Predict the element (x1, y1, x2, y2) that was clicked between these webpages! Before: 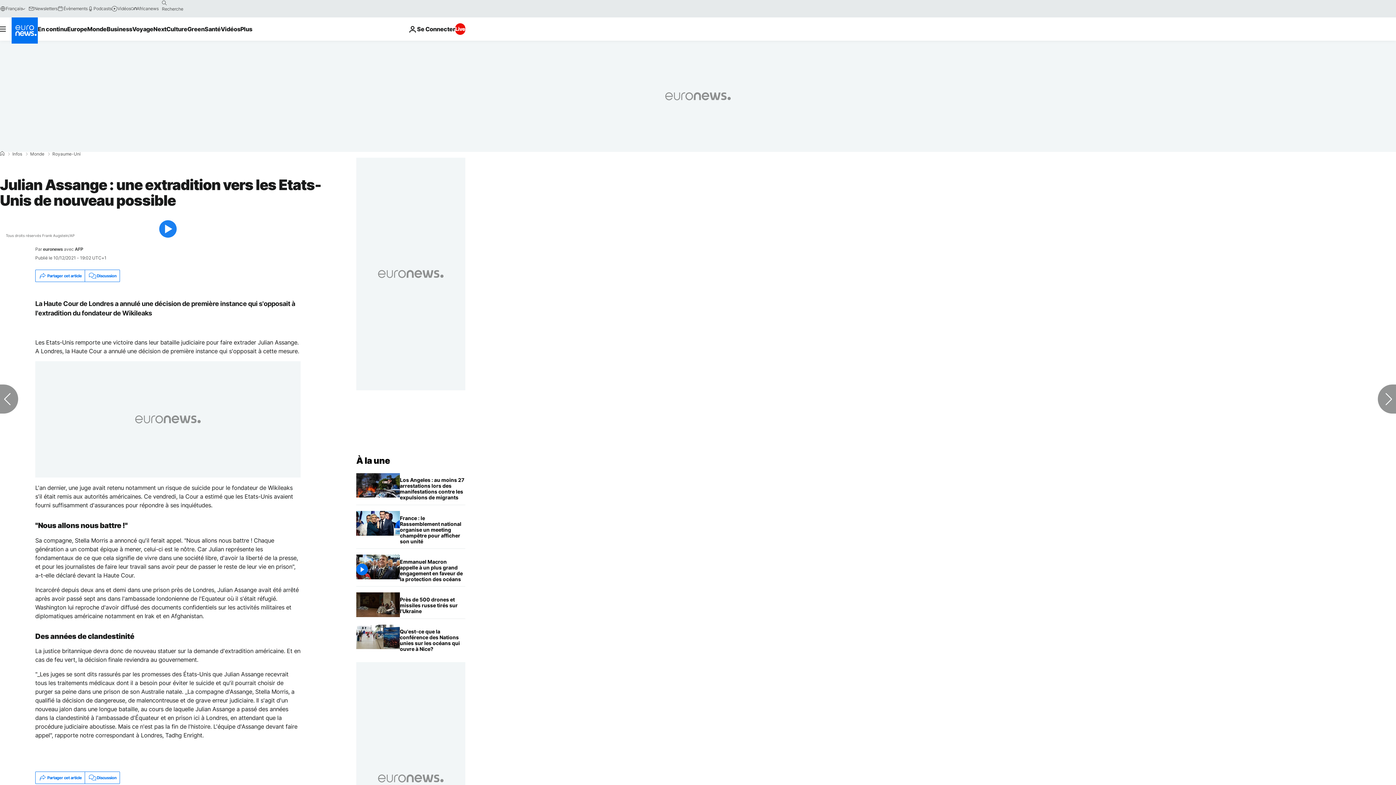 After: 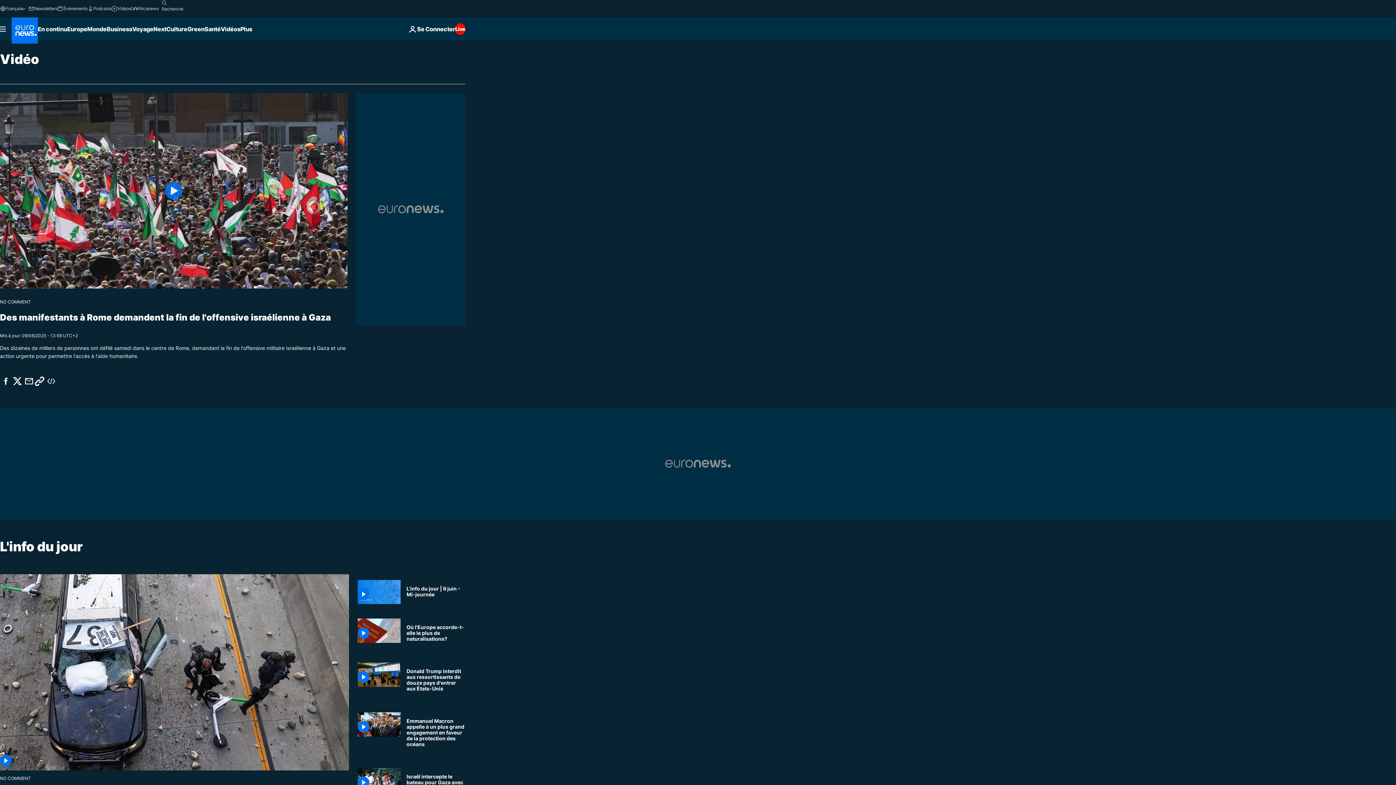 Action: bbox: (220, 17, 240, 40) label: Read more about Vidéos